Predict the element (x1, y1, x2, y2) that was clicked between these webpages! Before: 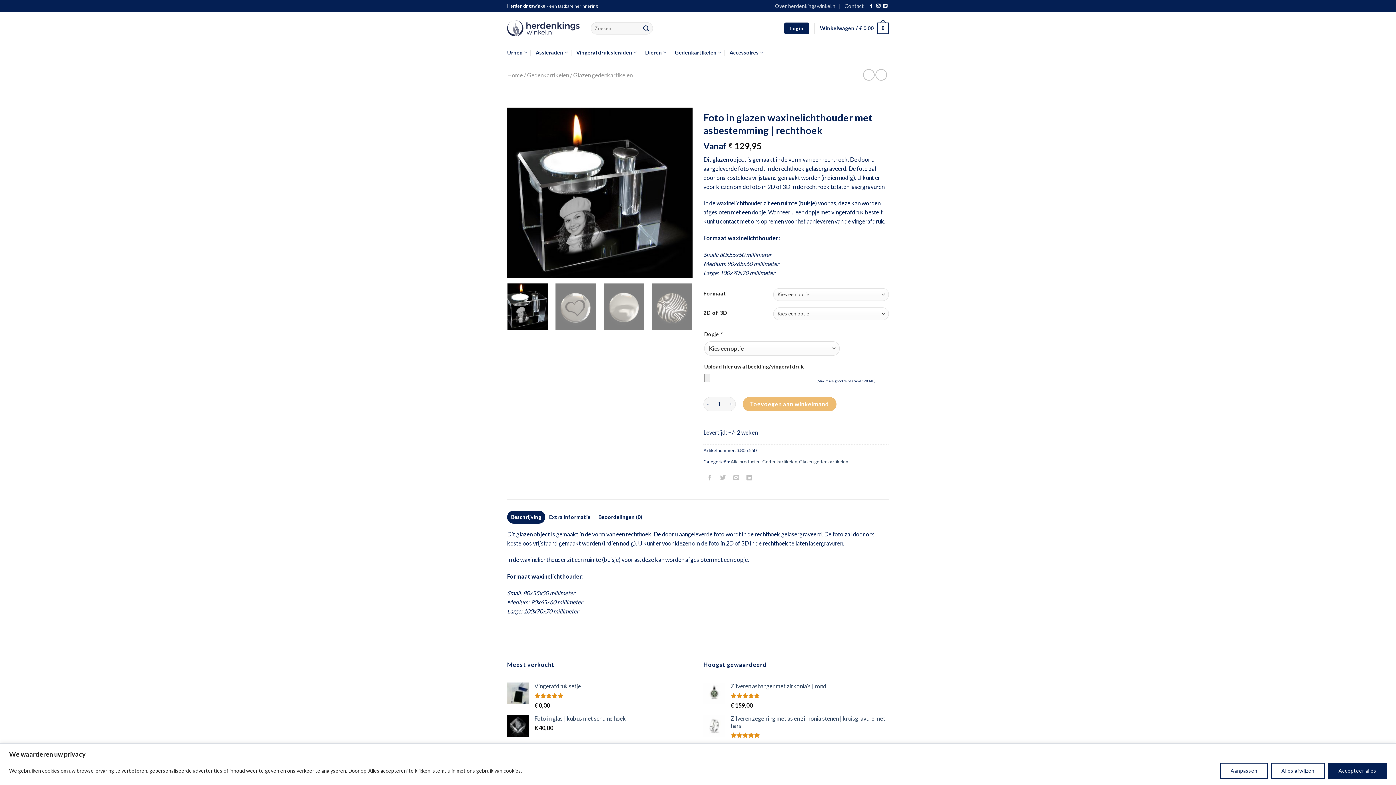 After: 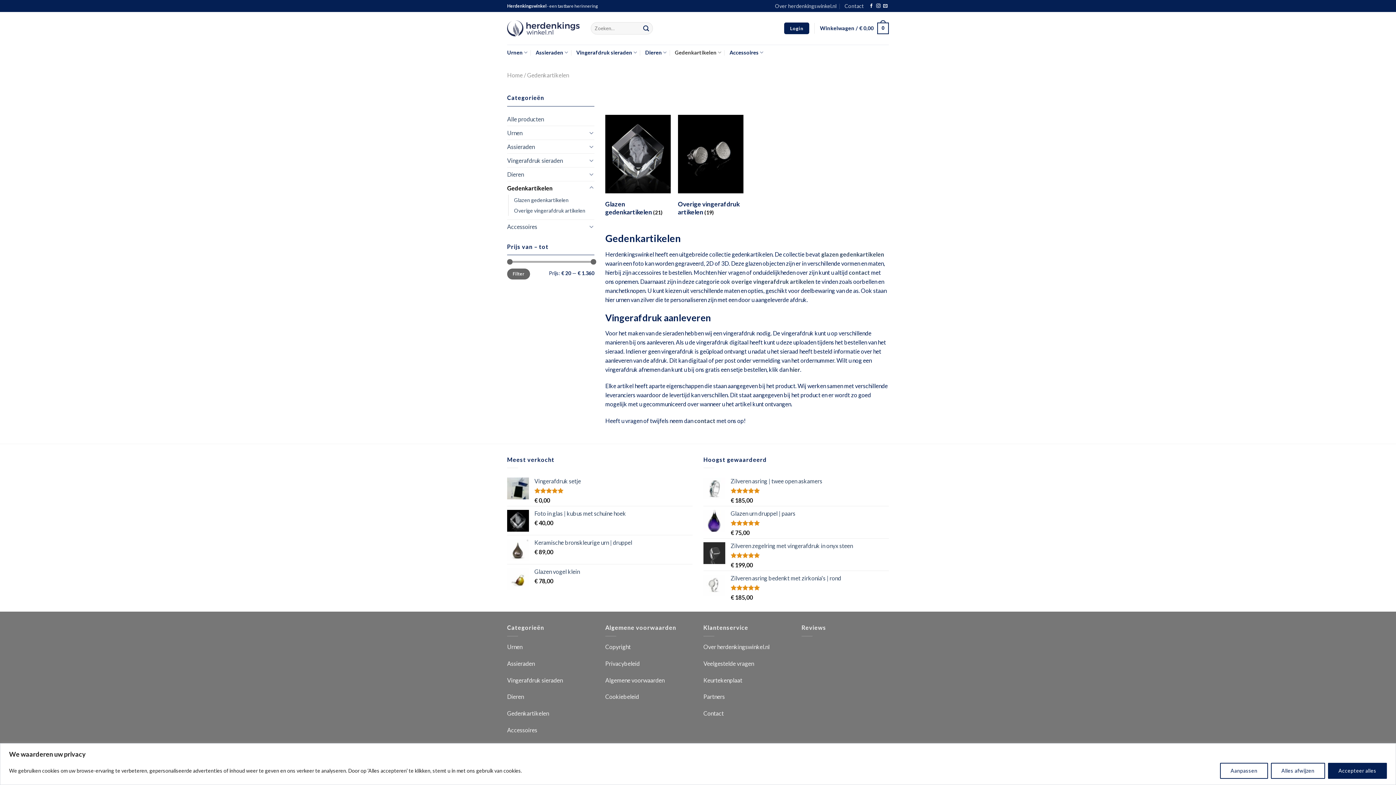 Action: bbox: (675, 44, 721, 60) label: Gedenkartikelen